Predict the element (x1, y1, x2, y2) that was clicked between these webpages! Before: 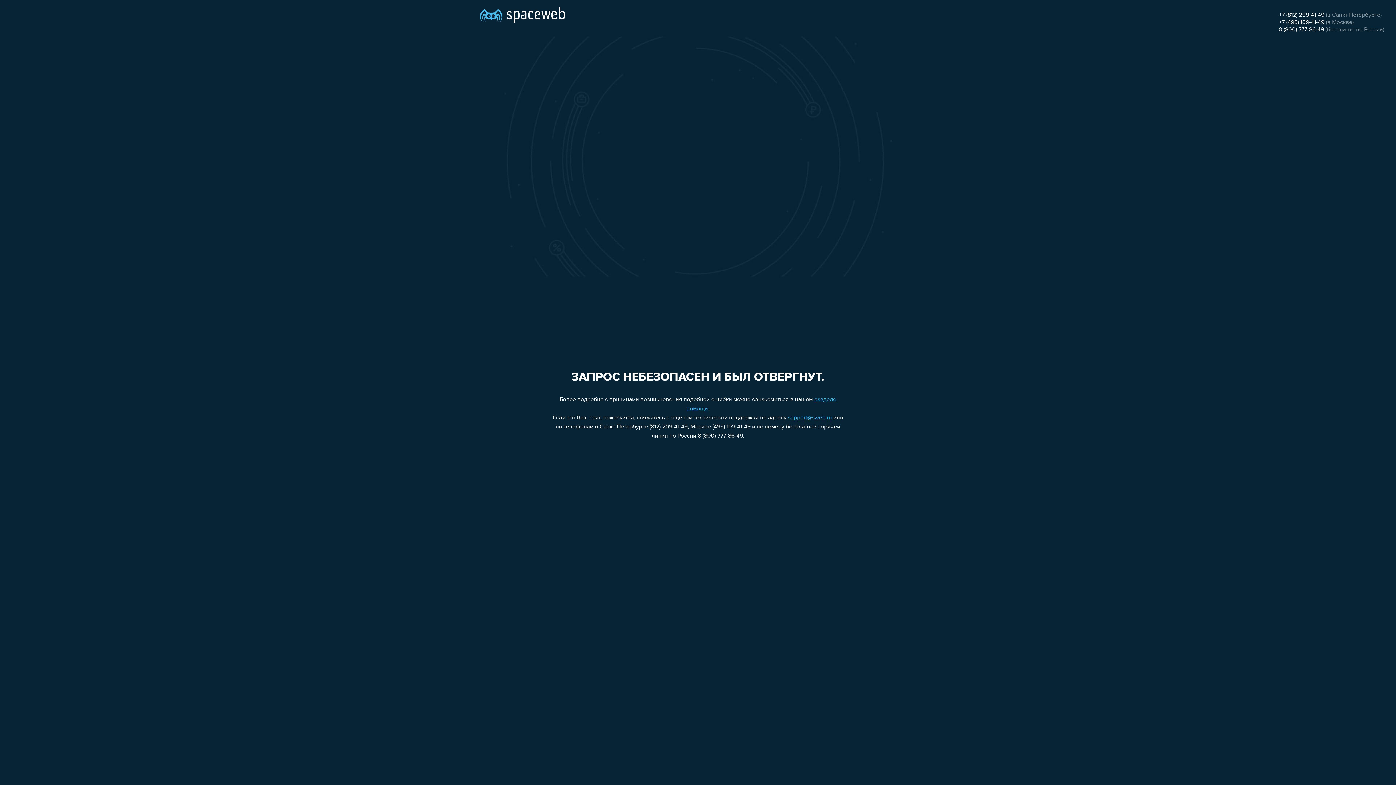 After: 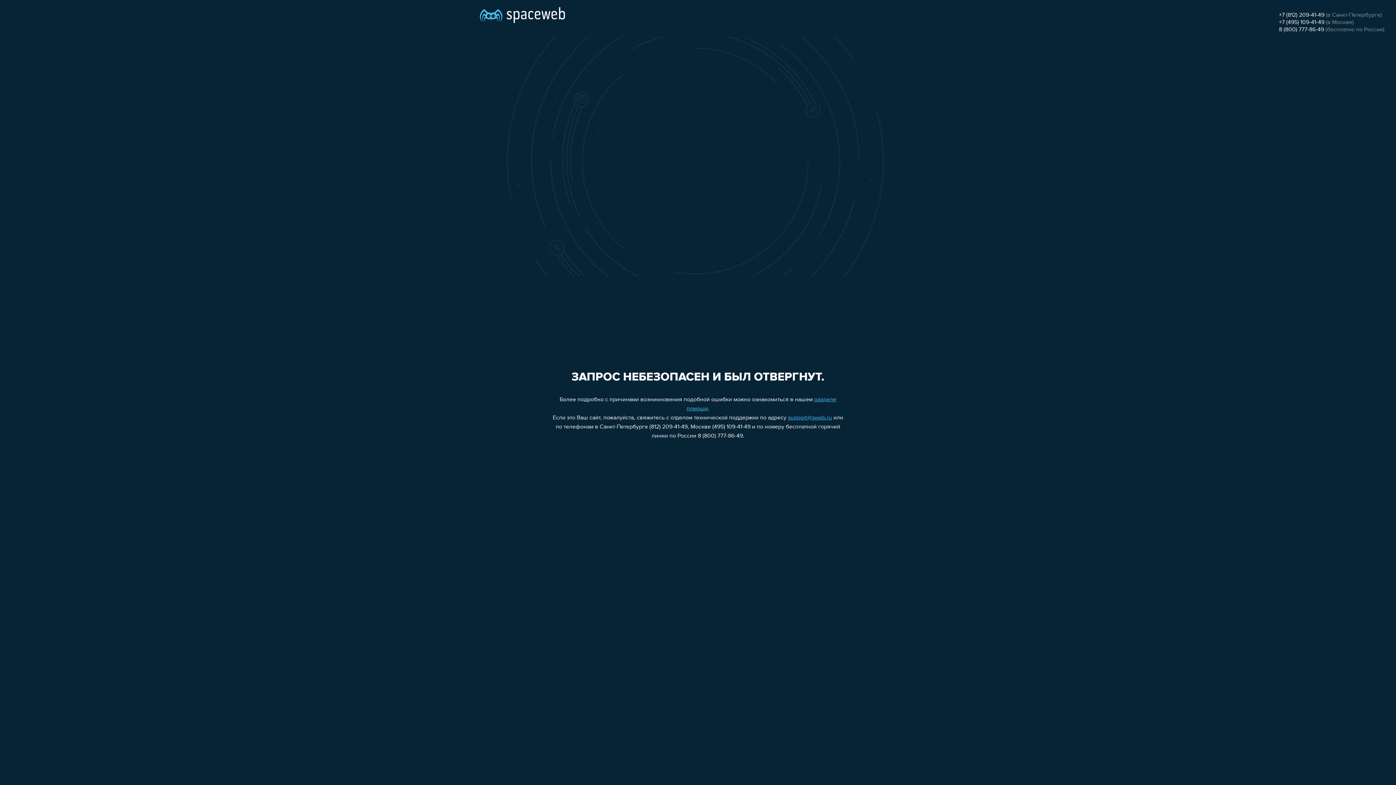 Action: bbox: (1279, 26, 1324, 32) label: 8 (800) 777-86-49